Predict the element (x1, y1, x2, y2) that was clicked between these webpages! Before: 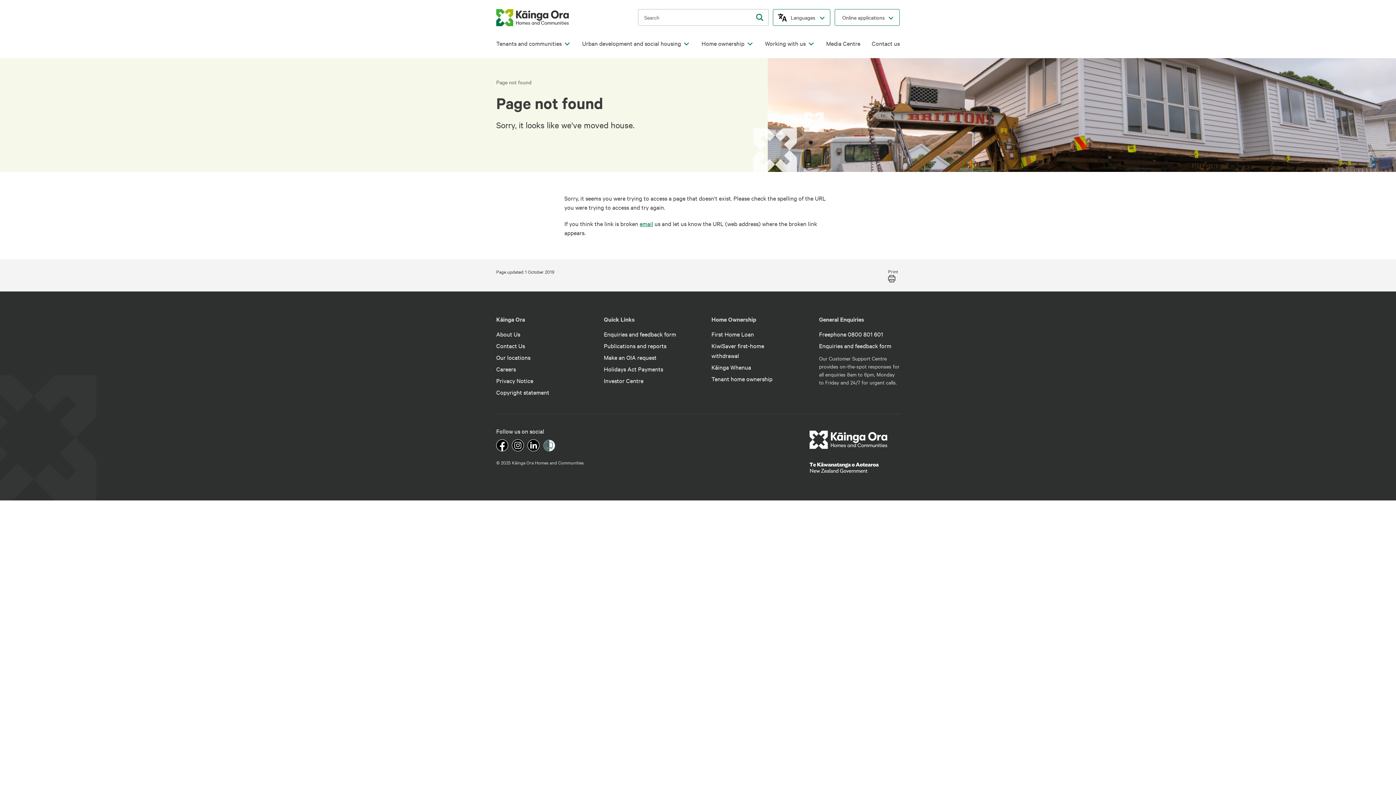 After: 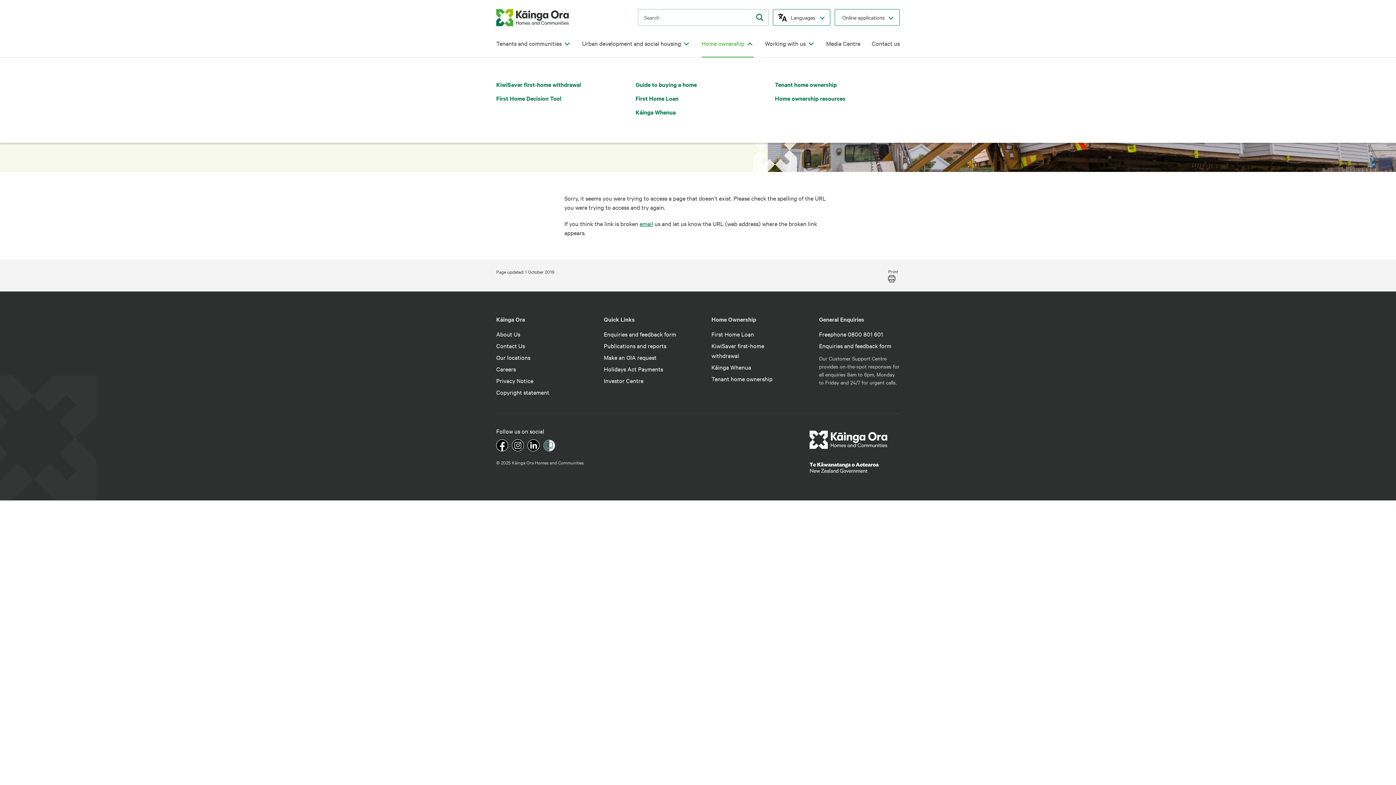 Action: bbox: (746, 40, 753, 47) label: click to open menu for children pages